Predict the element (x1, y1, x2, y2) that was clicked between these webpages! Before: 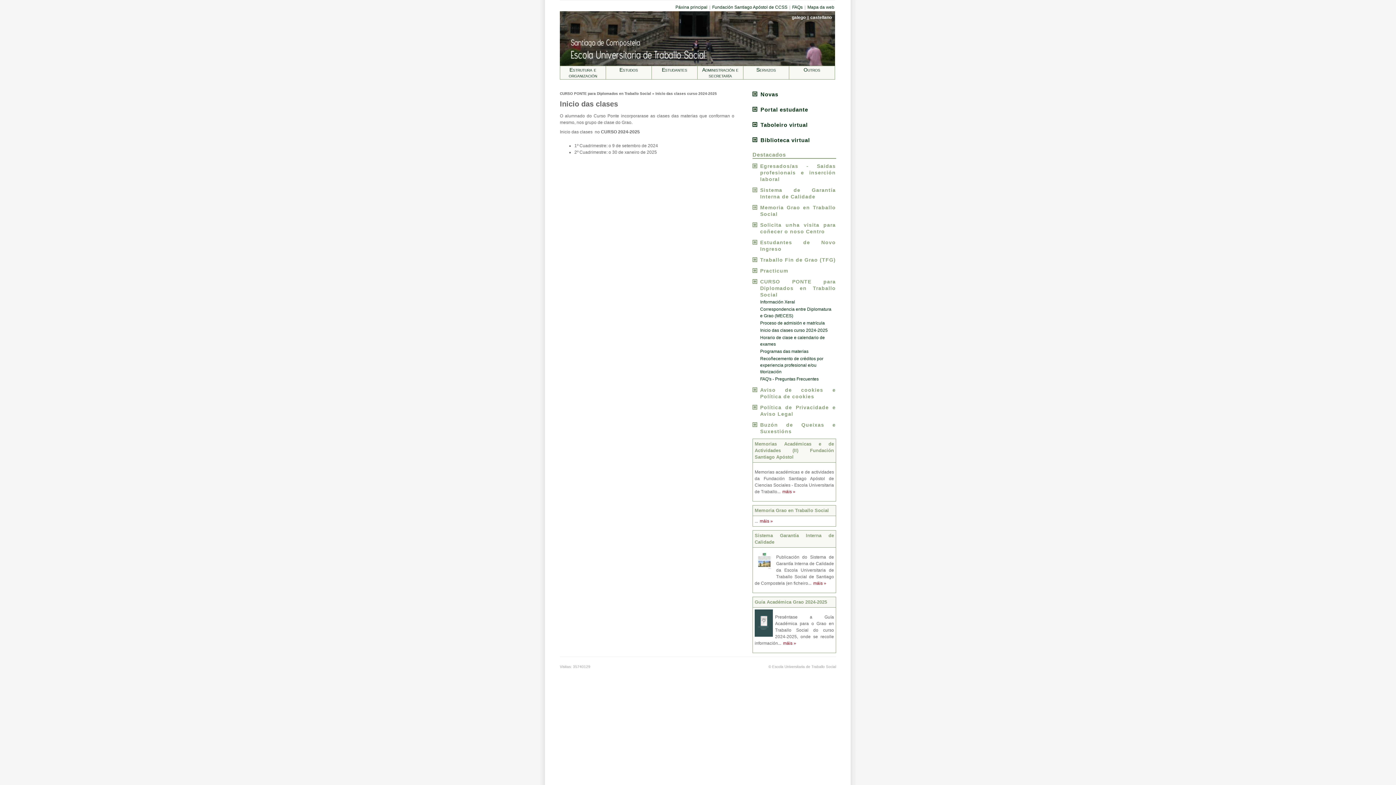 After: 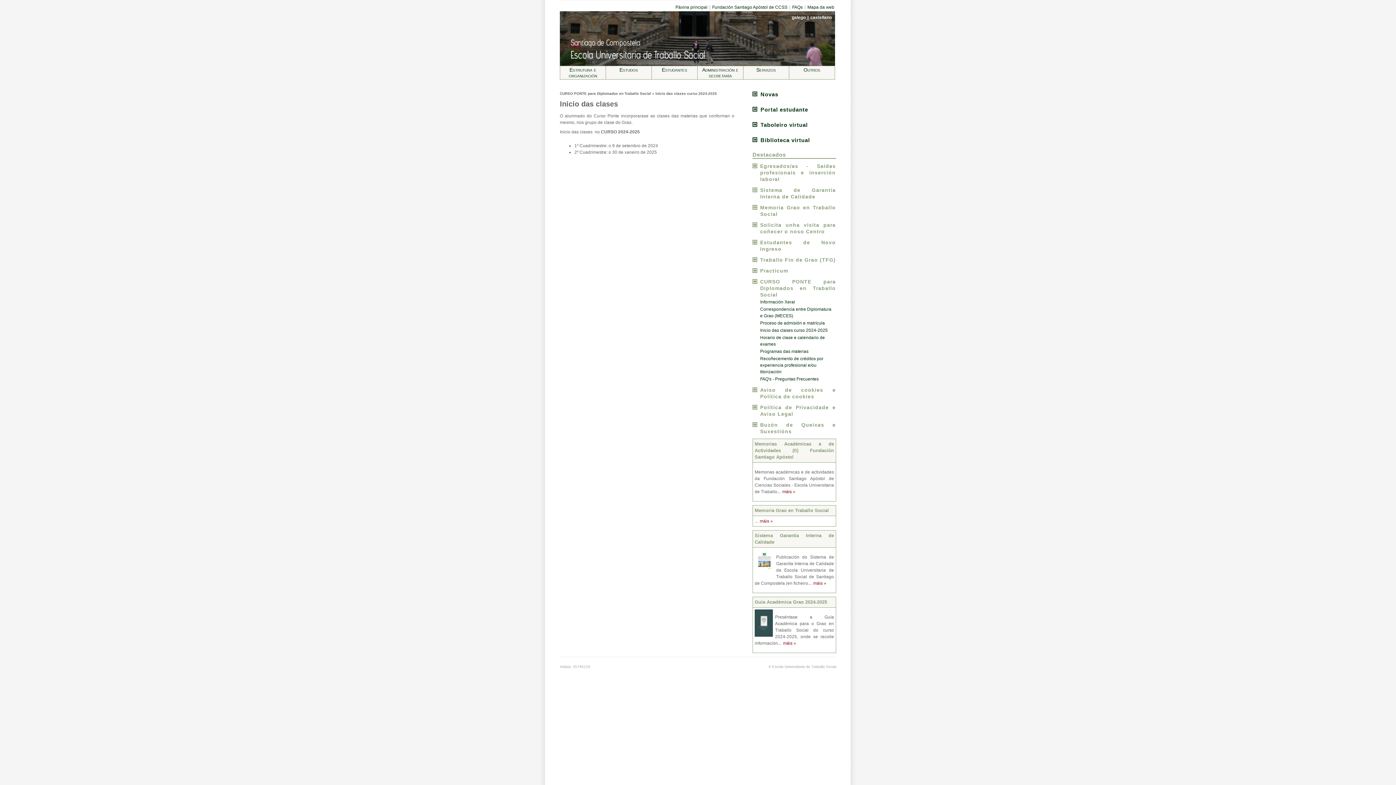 Action: label: Inicio das clases curso 2024-2025 bbox: (760, 326, 832, 334)